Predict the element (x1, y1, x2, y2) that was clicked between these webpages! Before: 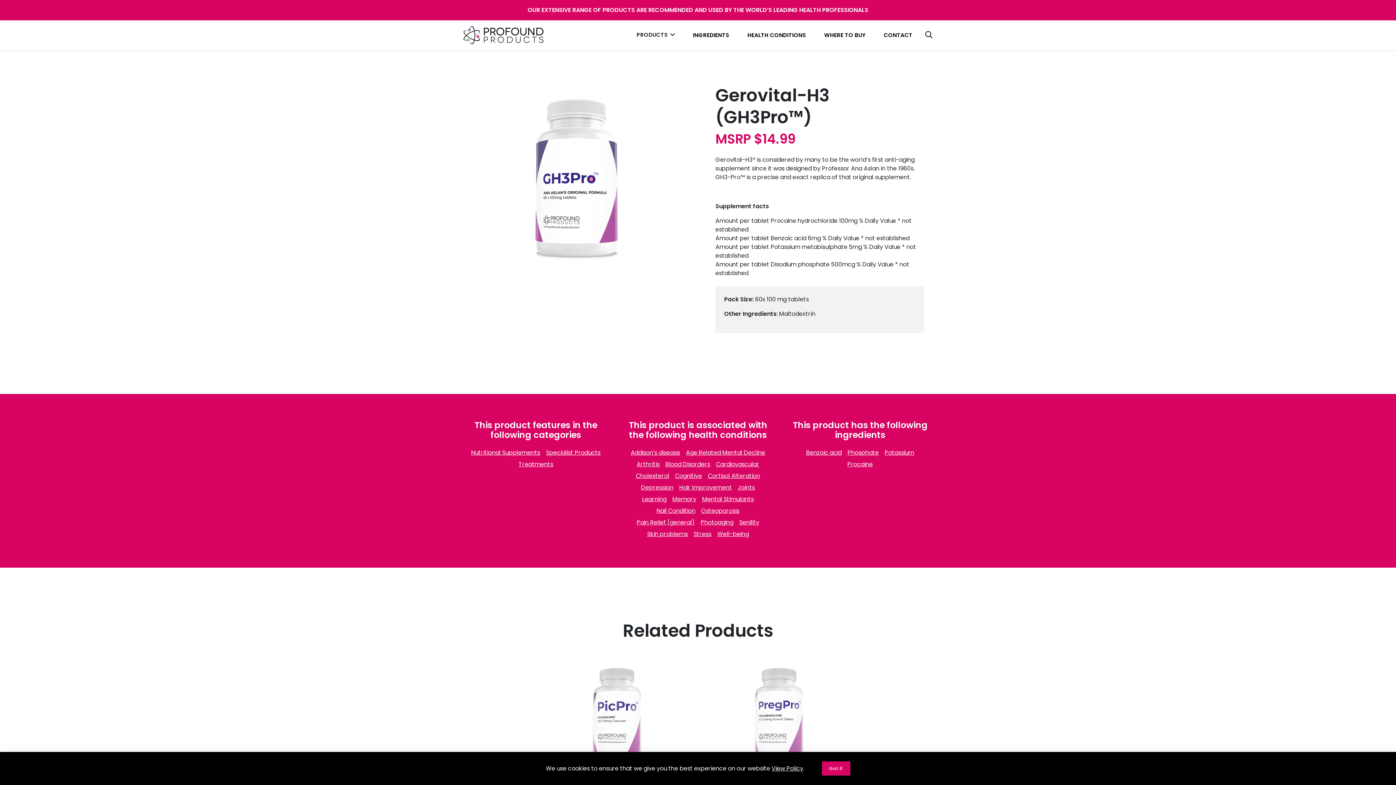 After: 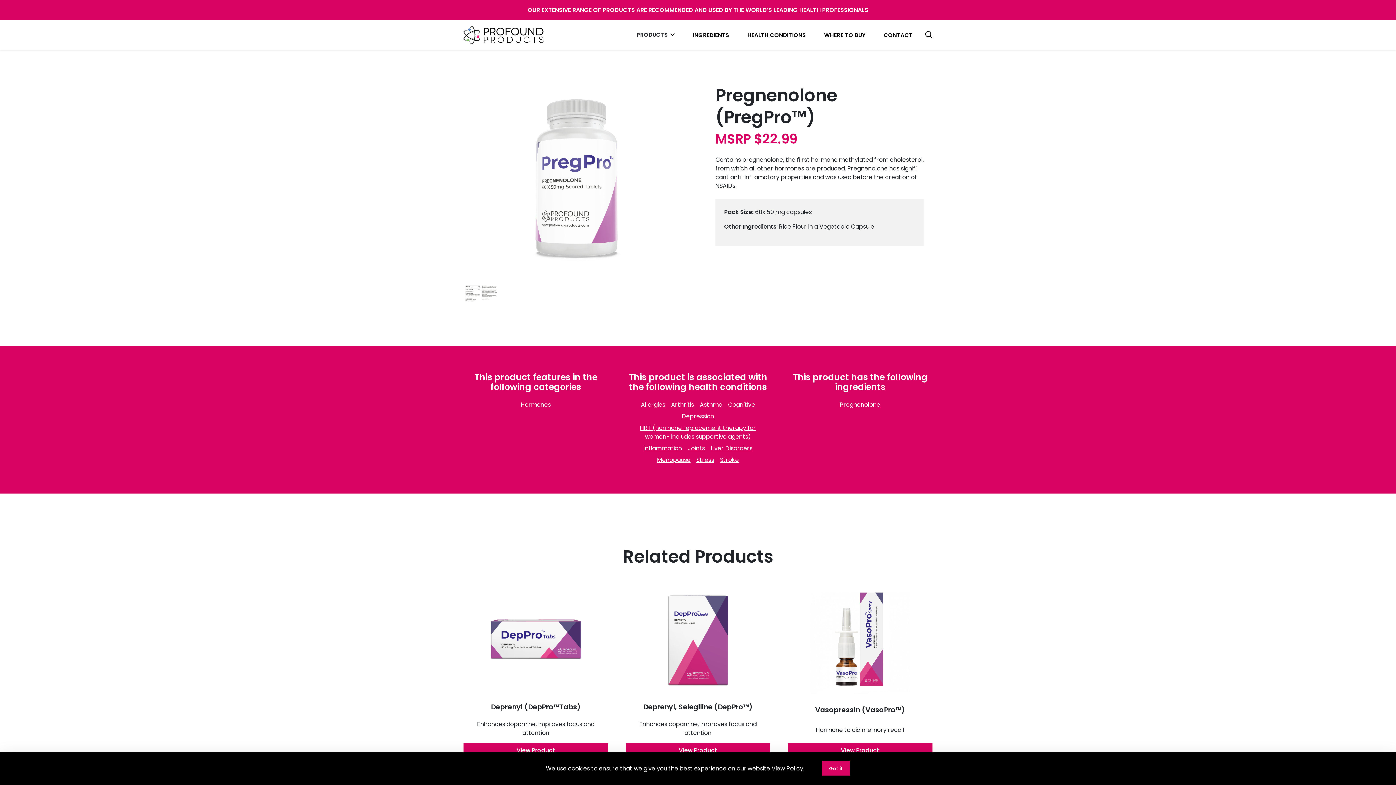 Action: bbox: (706, 659, 851, 832) label: Pregnenolone (PregPro™)

An anti-inflammatory hormone

View Product